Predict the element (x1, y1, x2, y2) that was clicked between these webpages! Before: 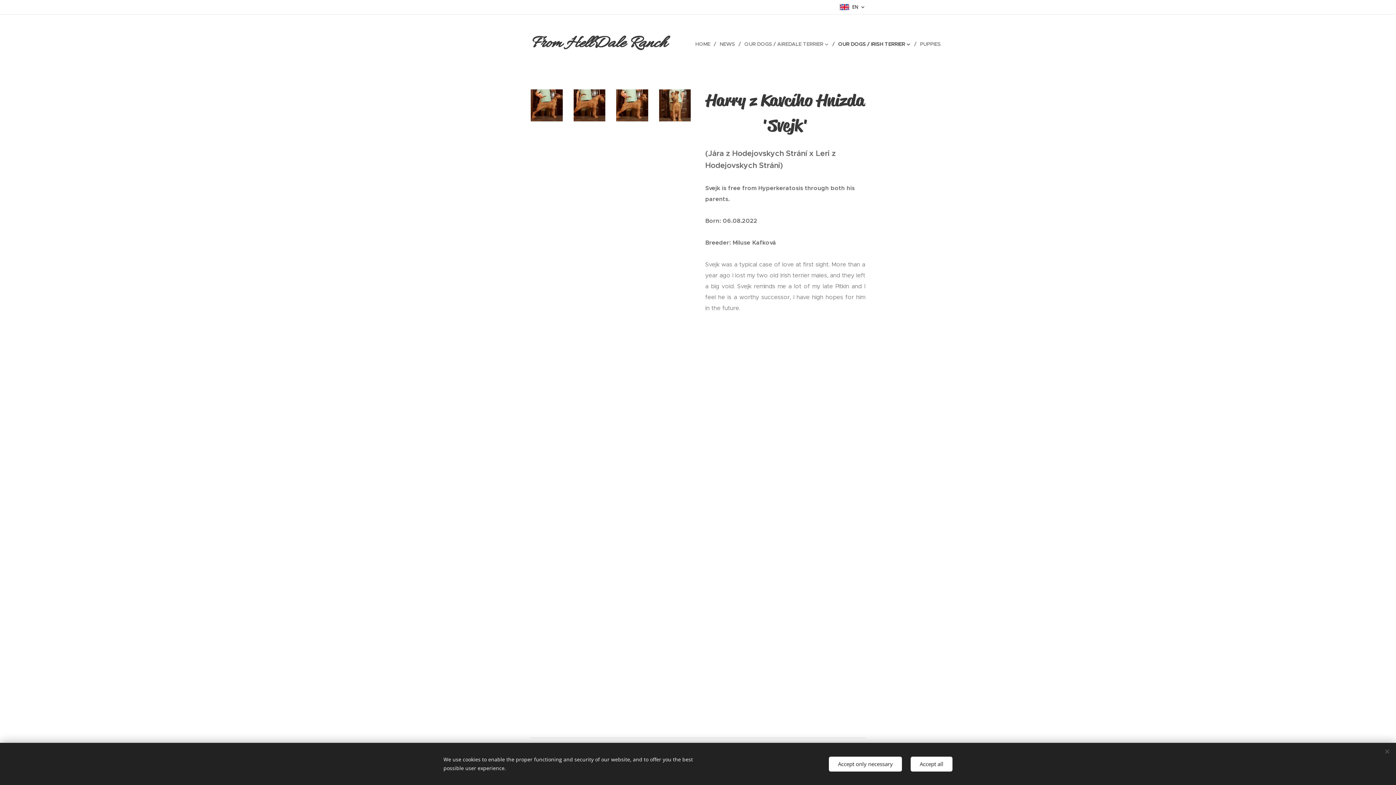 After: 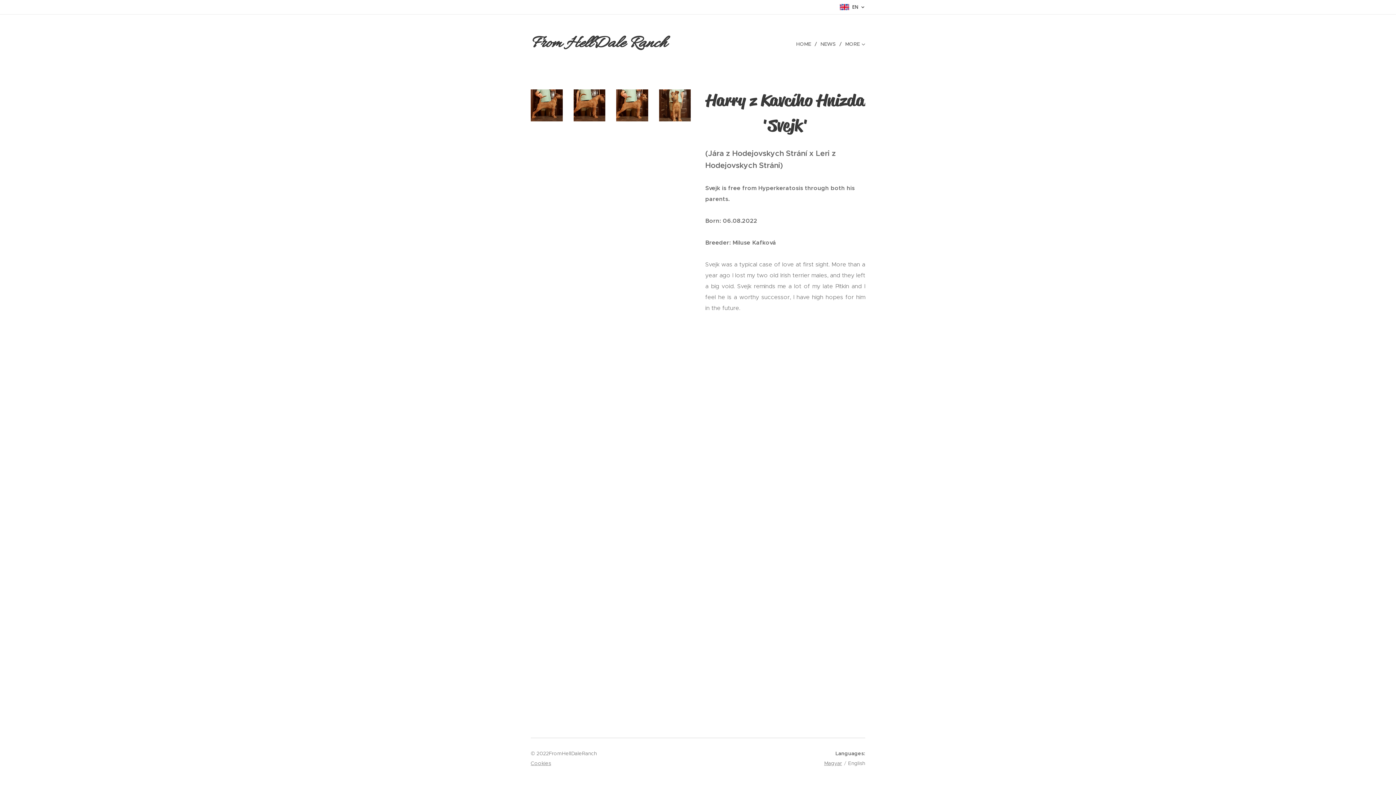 Action: label: Accept all bbox: (910, 756, 952, 771)